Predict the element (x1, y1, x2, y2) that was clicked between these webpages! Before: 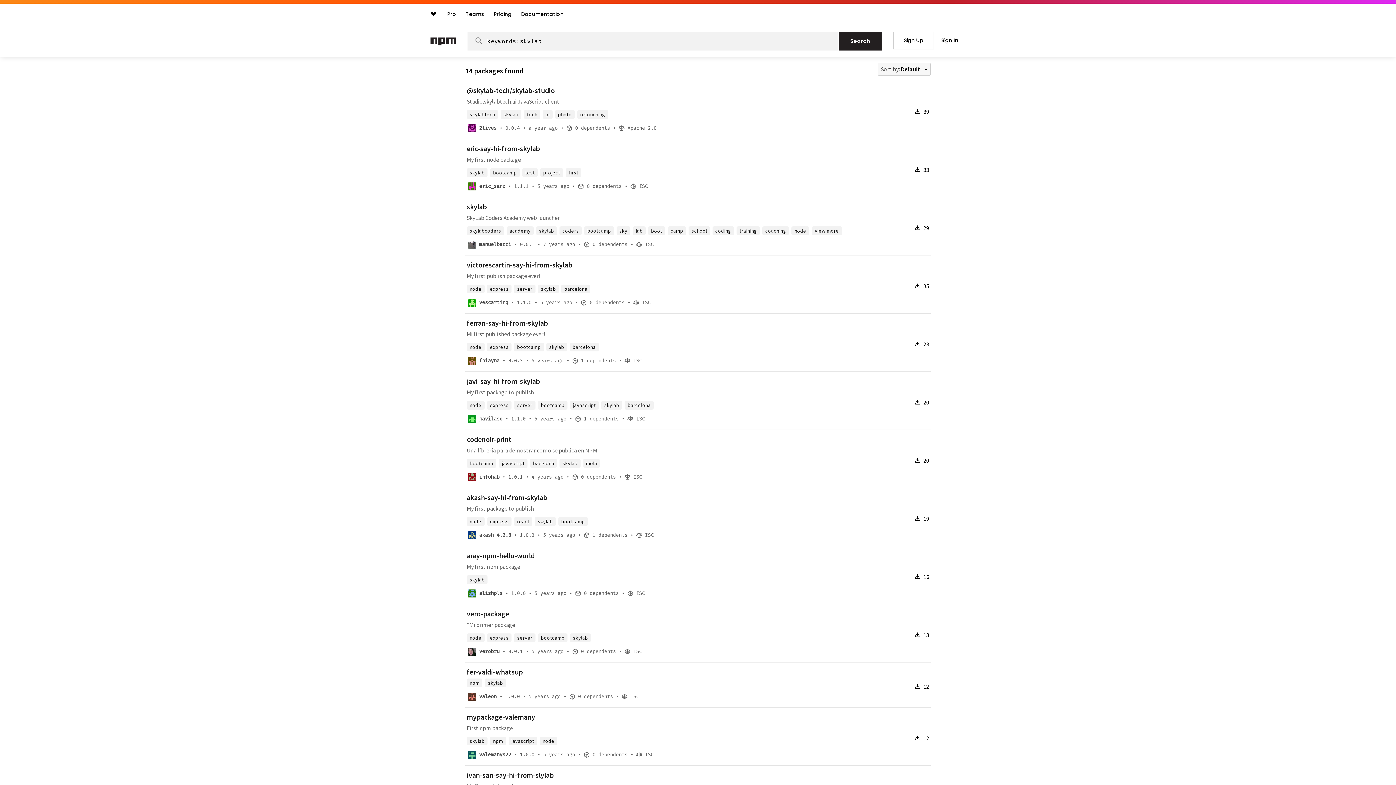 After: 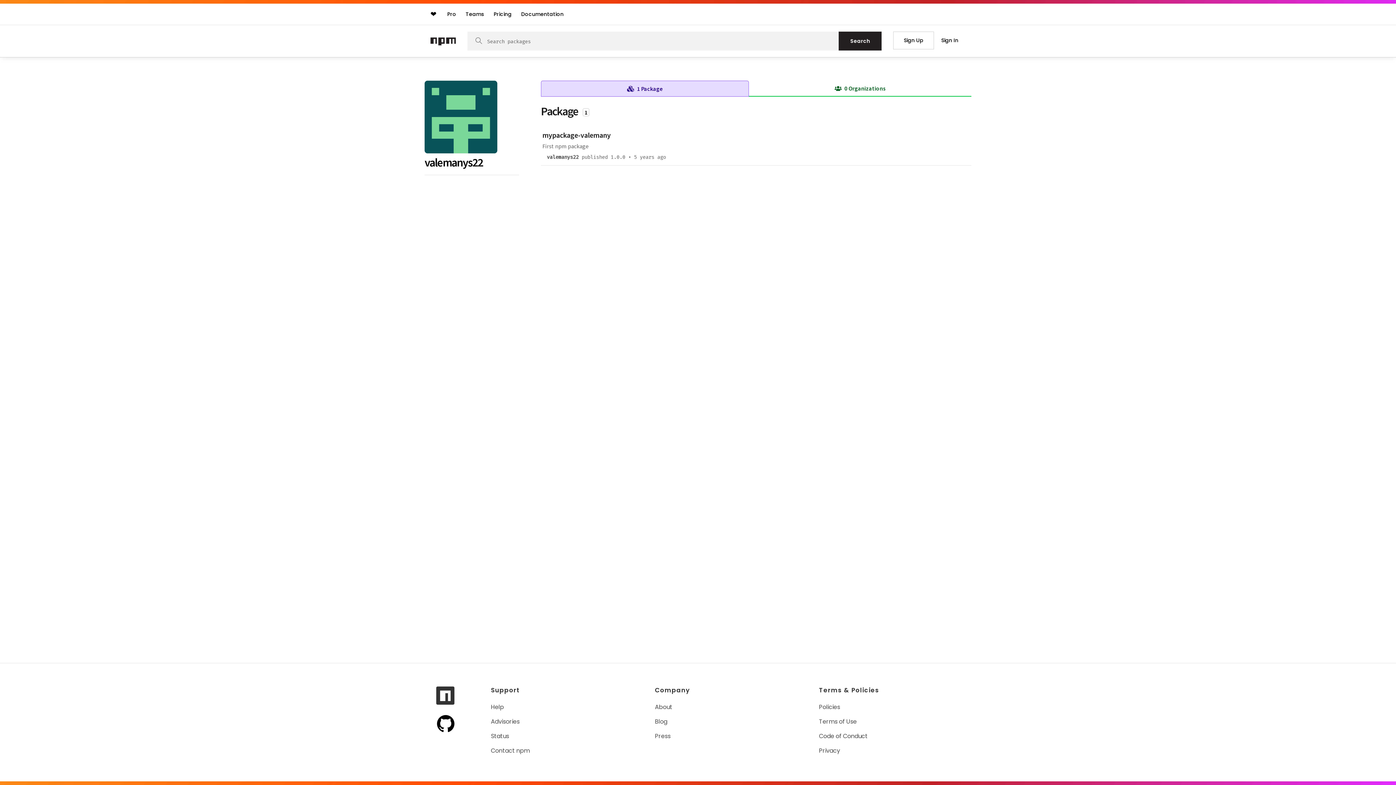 Action: bbox: (476, 751, 514, 761) label: publisher valemanys22